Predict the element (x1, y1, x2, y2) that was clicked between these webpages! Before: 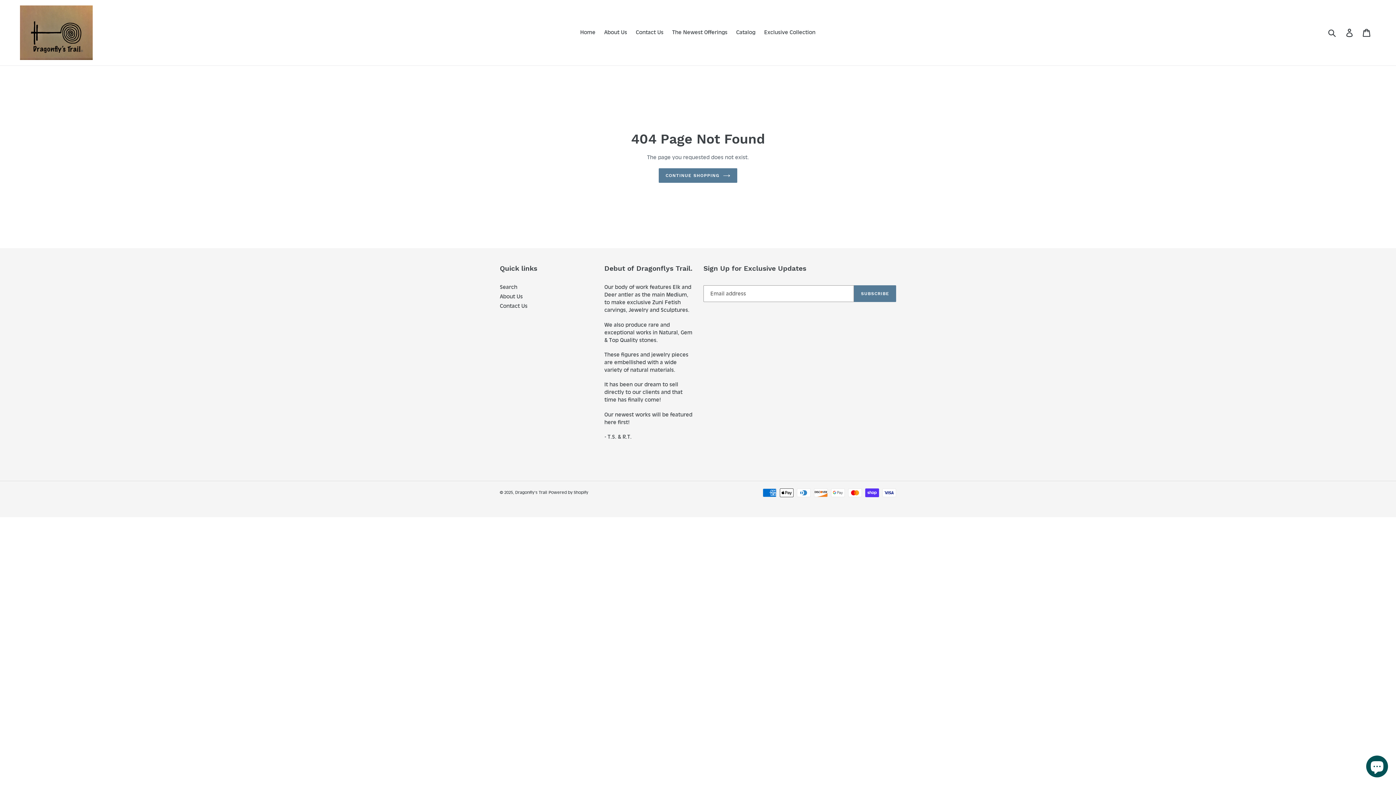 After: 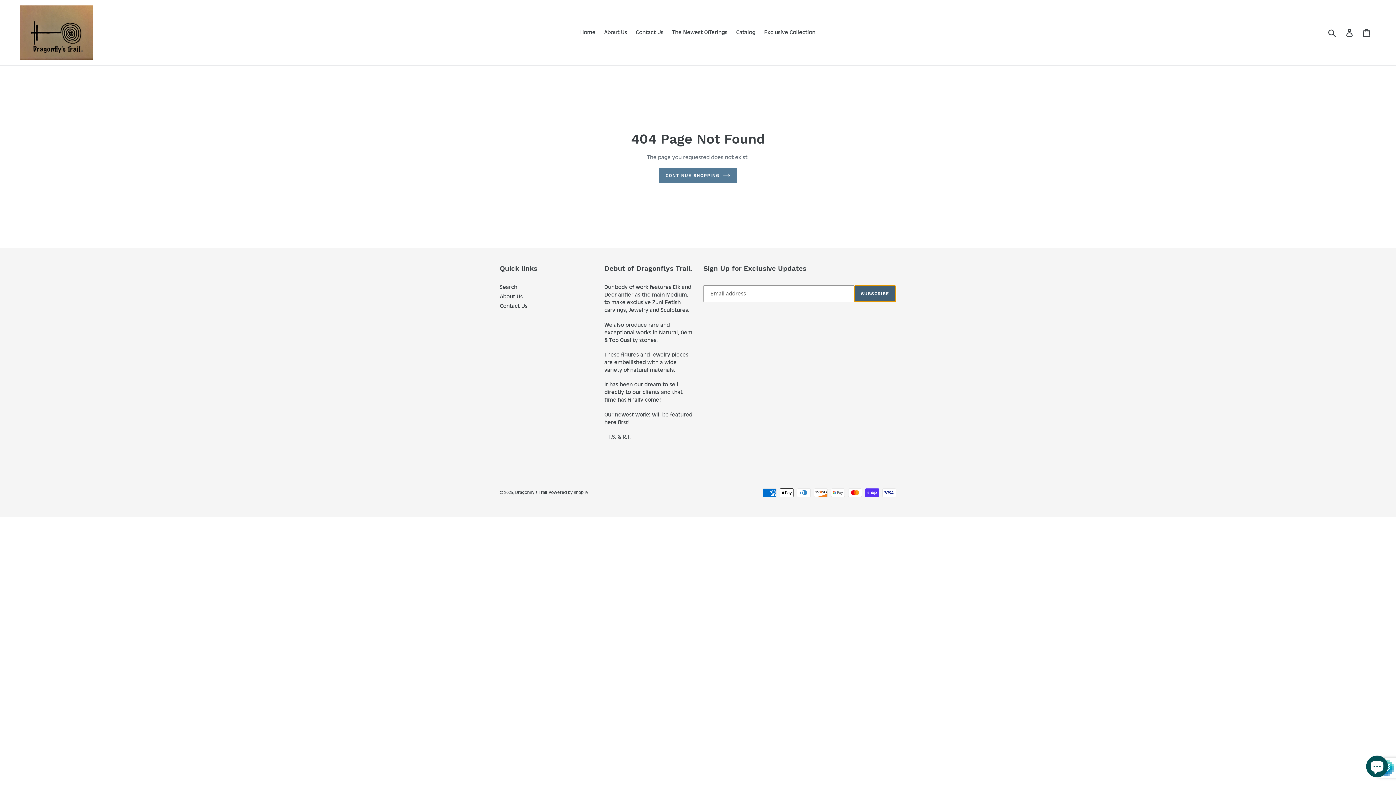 Action: bbox: (854, 285, 896, 302) label: SUBSCRIBE